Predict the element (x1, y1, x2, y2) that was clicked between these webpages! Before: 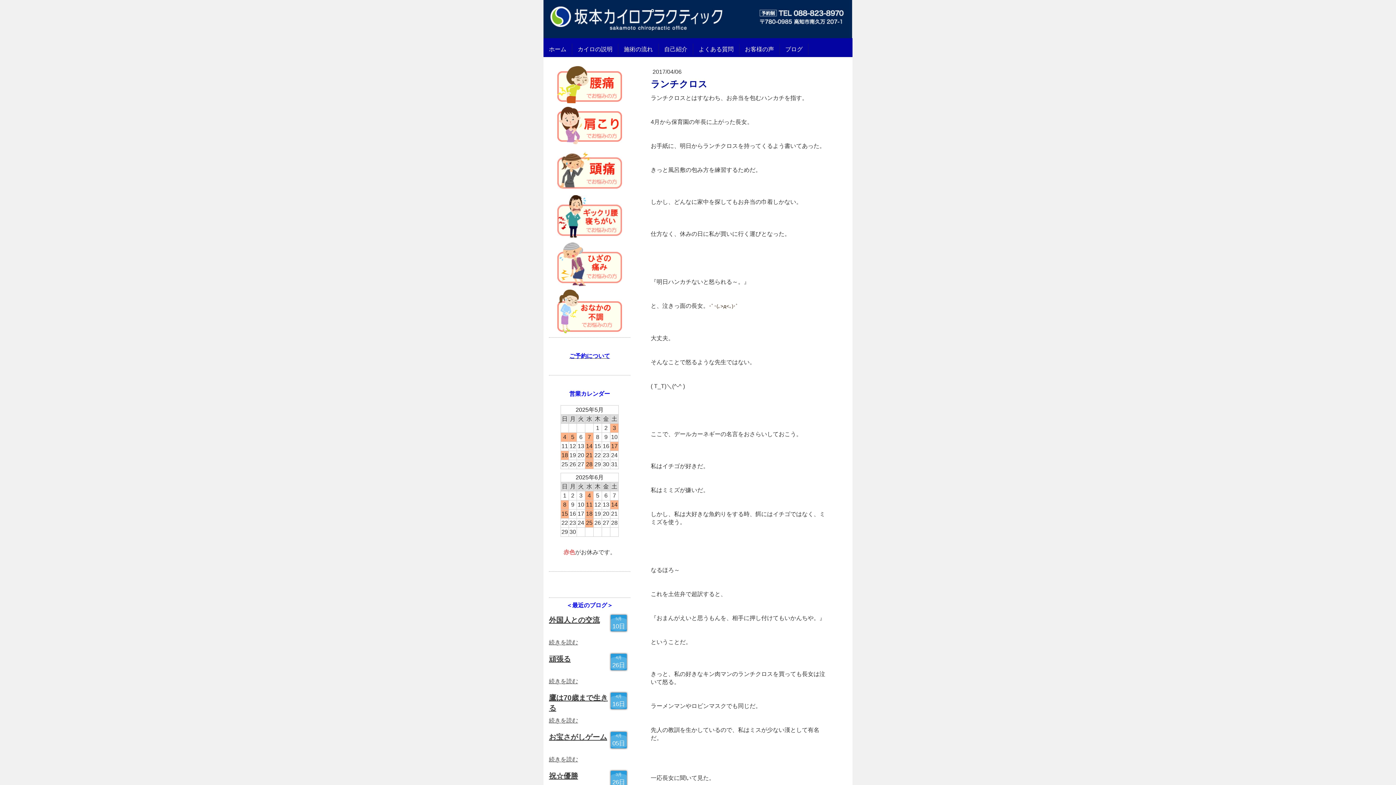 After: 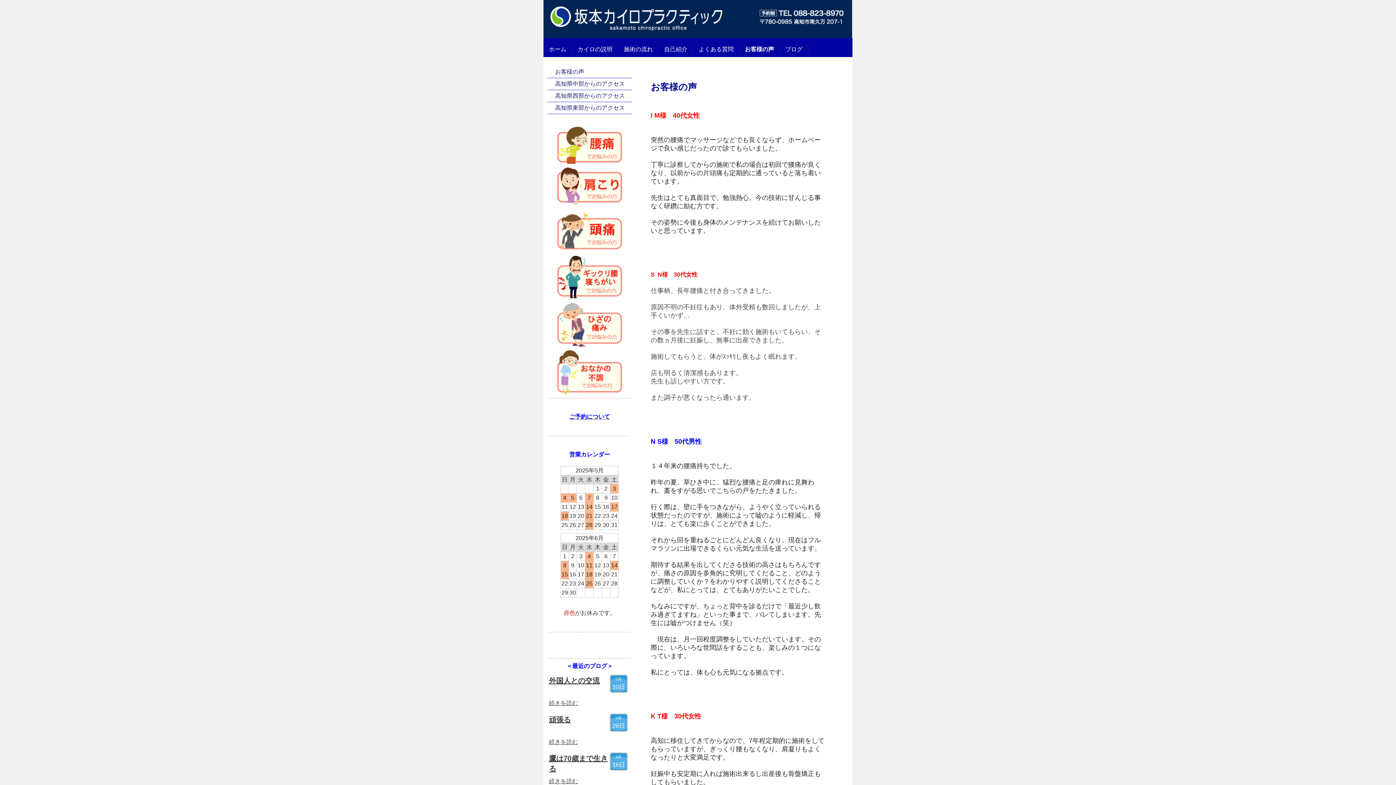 Action: bbox: (739, 43, 780, 55) label: お客様の声